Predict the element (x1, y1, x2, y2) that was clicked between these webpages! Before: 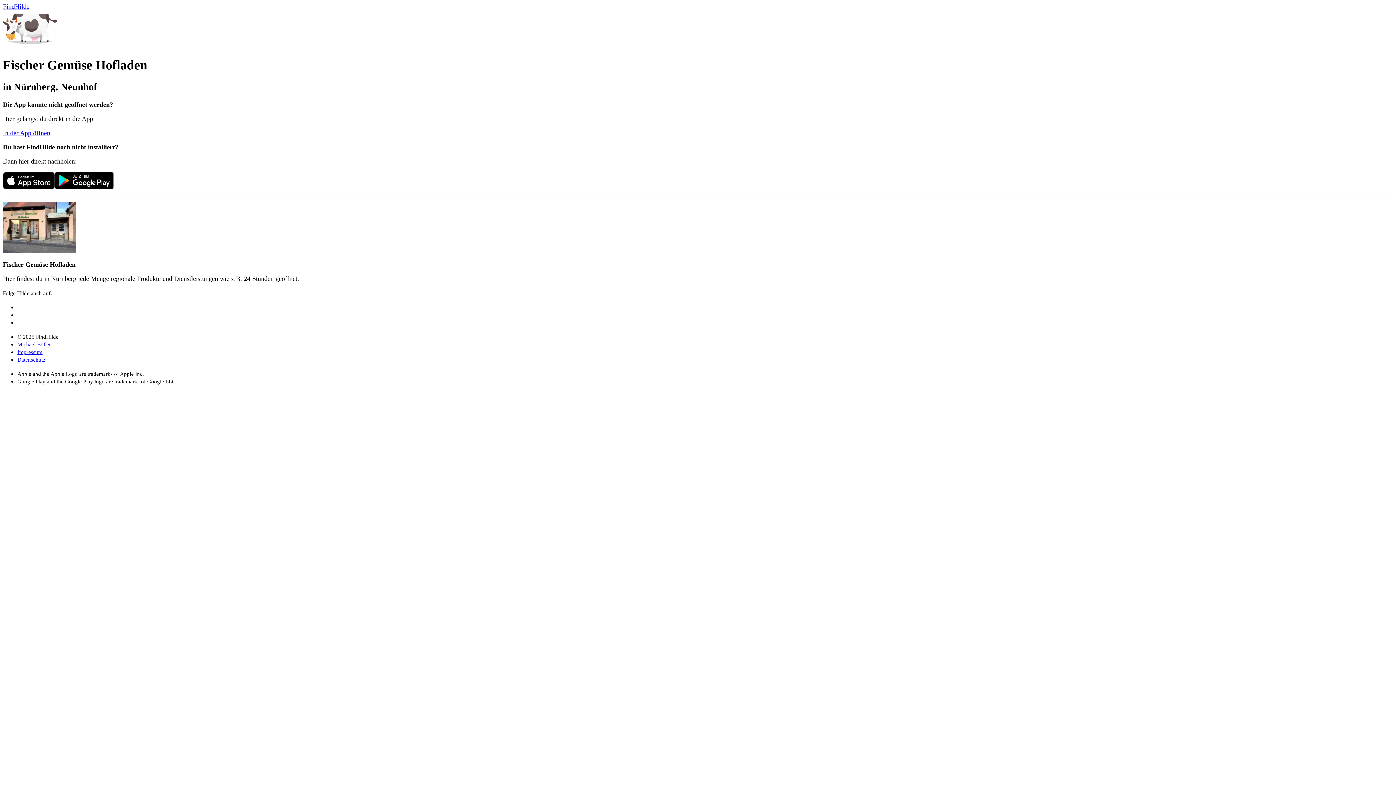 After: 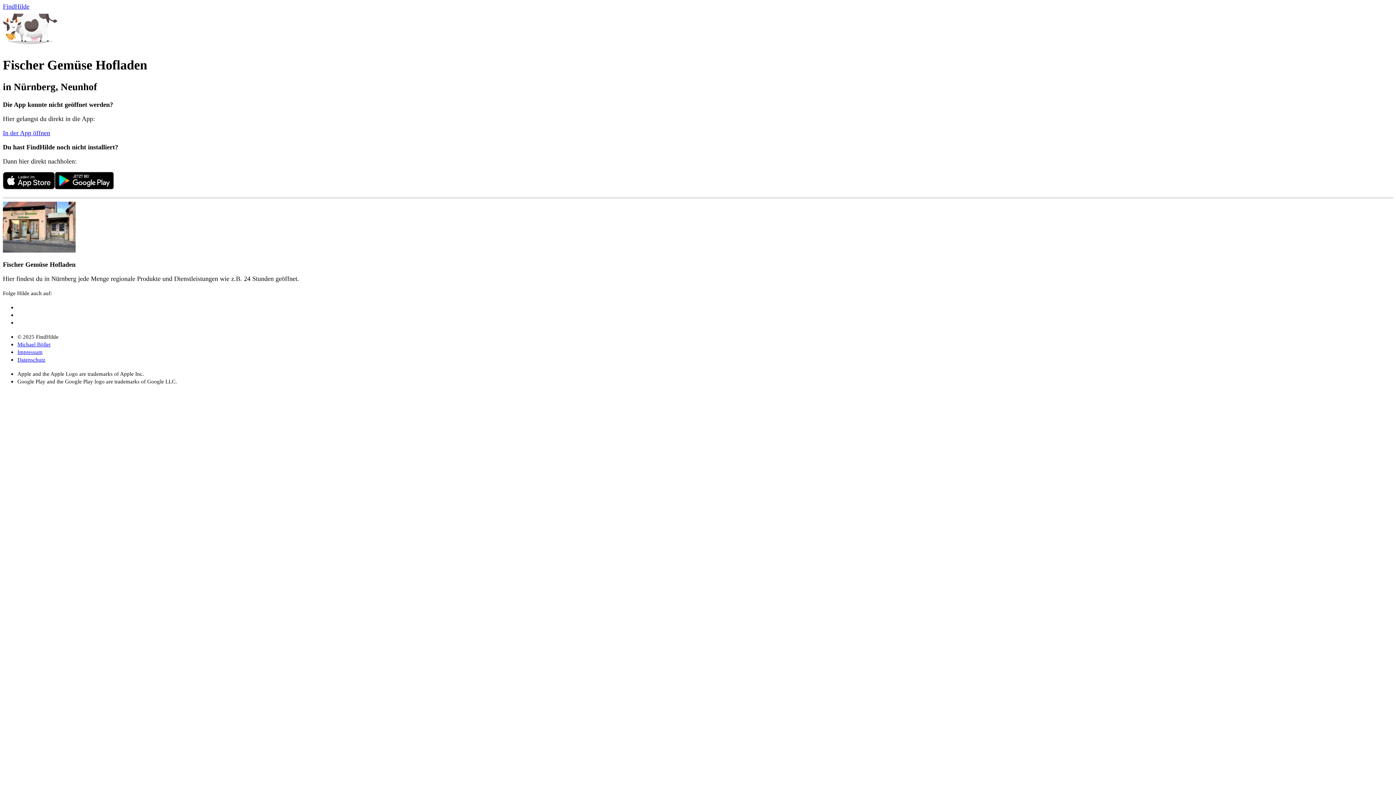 Action: bbox: (54, 183, 113, 190)